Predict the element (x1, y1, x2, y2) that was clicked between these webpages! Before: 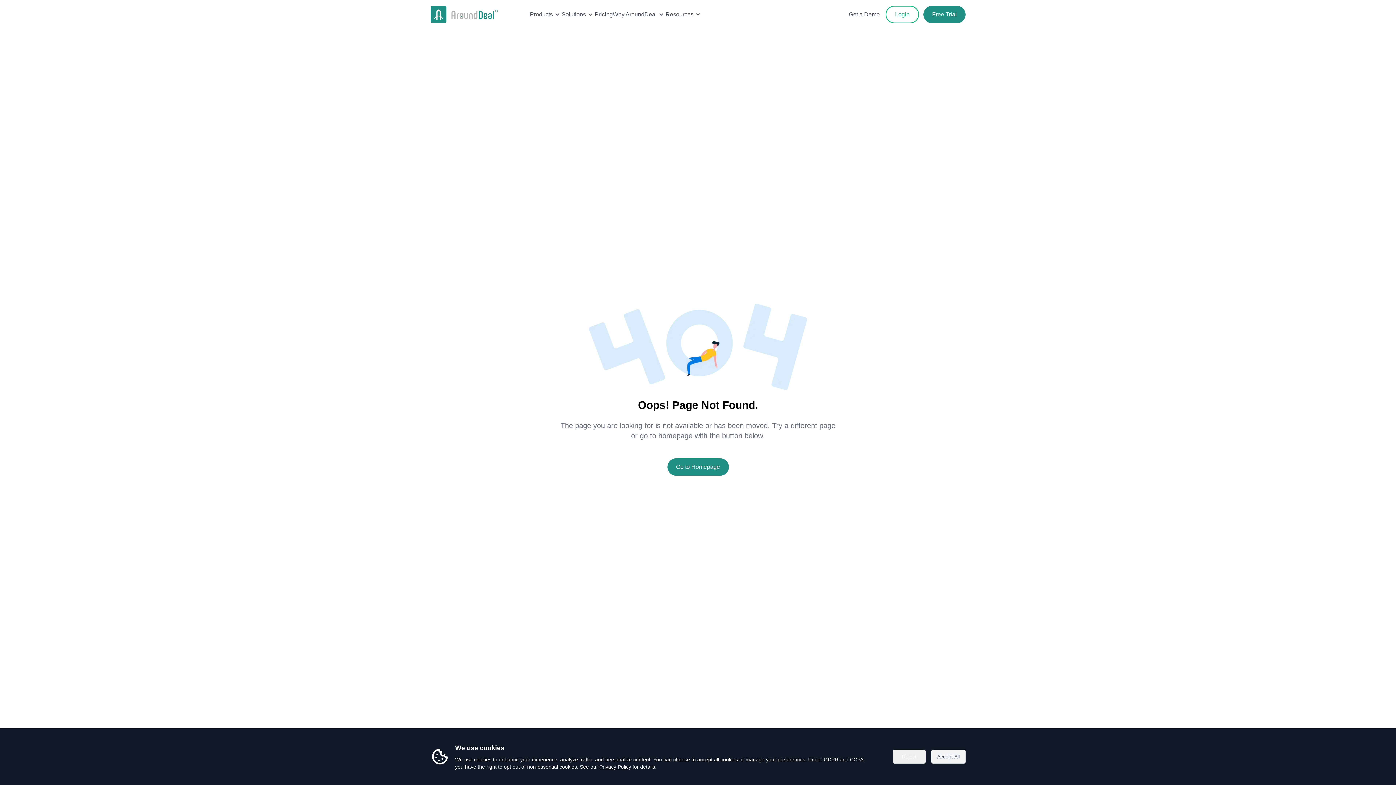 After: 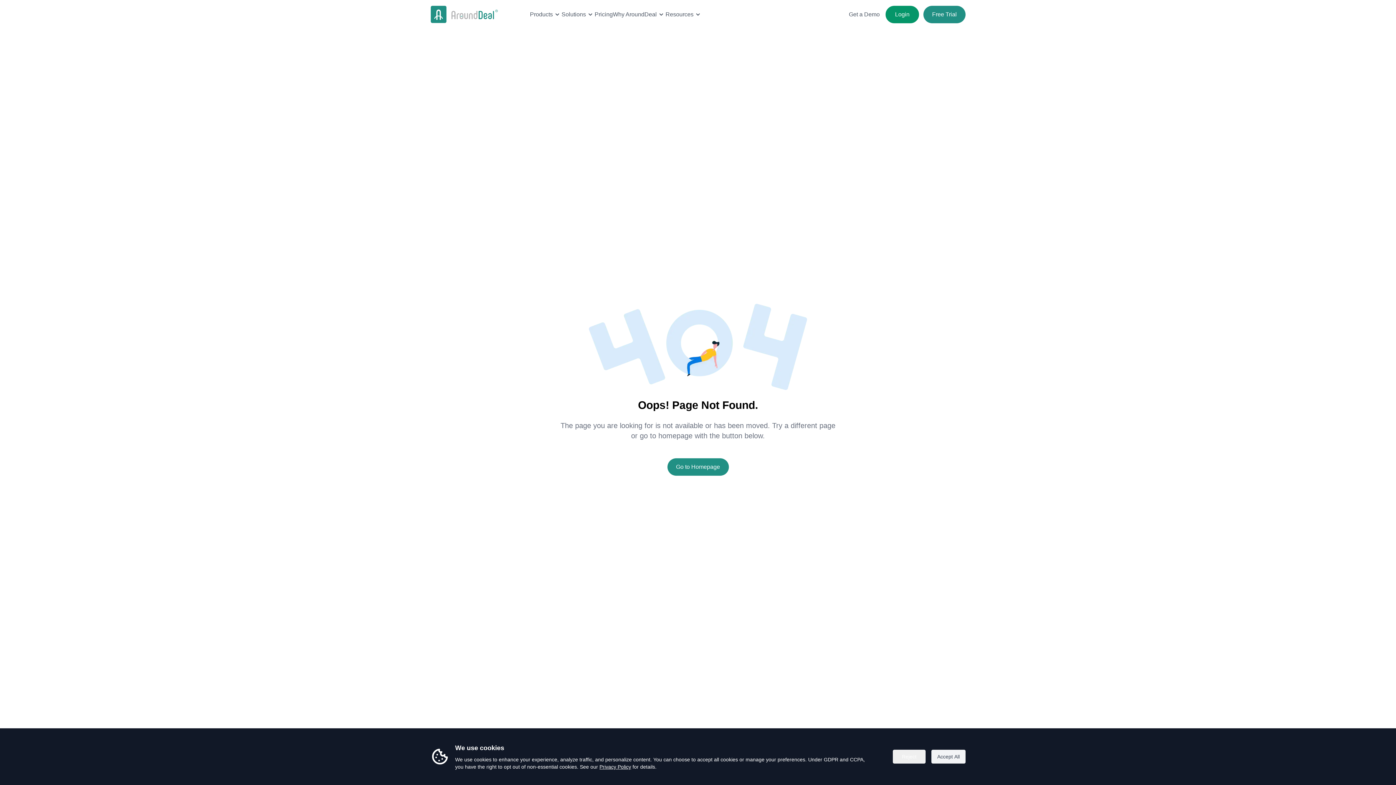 Action: bbox: (885, 5, 919, 23) label: Login